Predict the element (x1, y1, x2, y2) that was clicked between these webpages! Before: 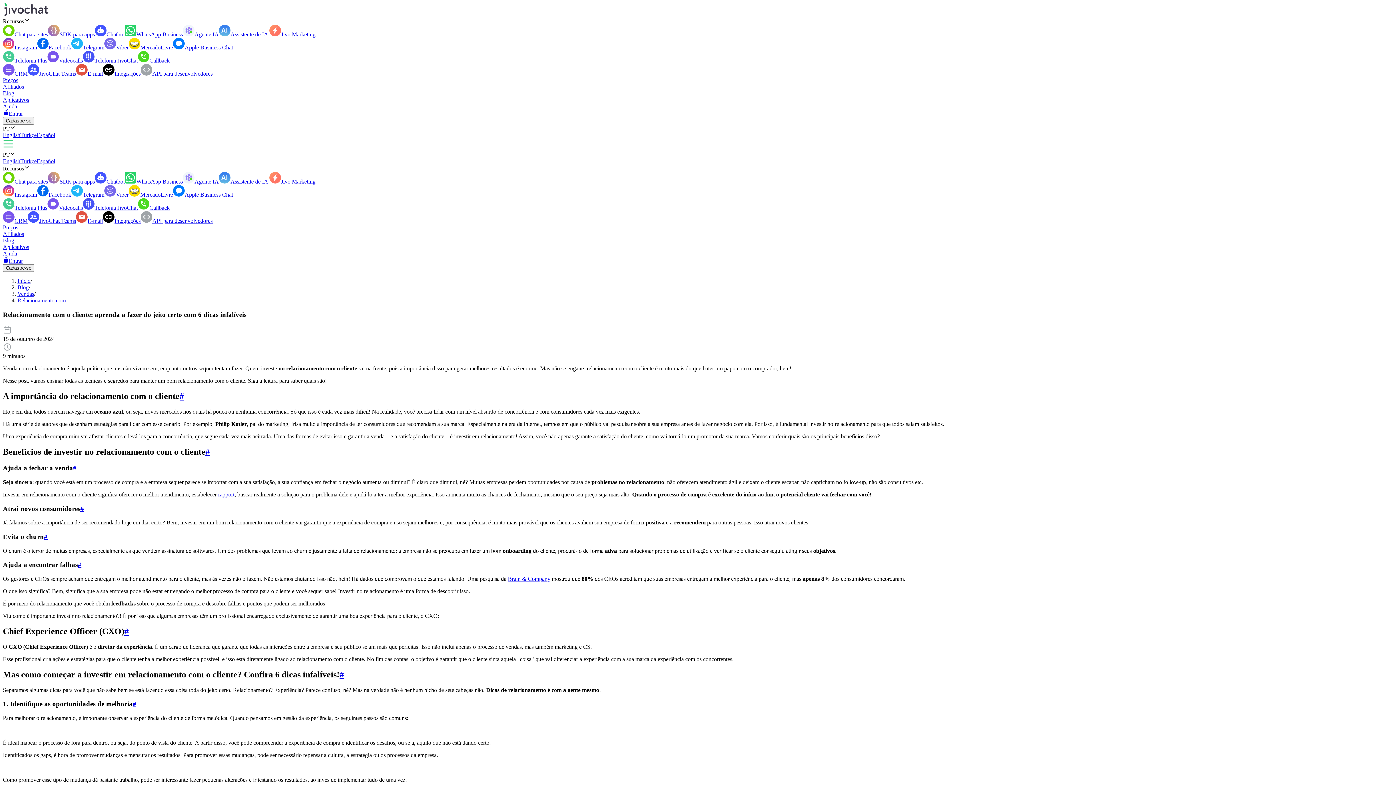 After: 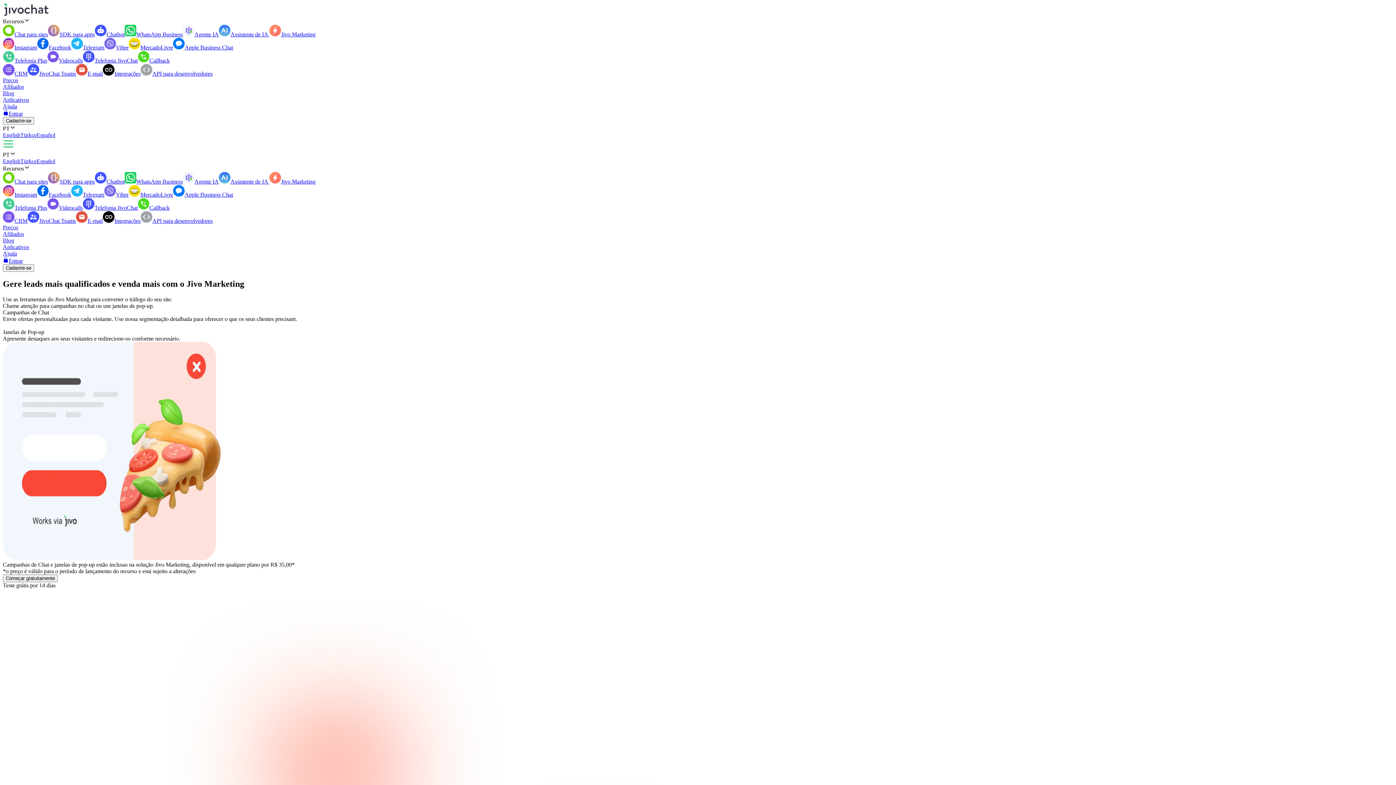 Action: label: Jivo Marketing bbox: (269, 178, 315, 184)